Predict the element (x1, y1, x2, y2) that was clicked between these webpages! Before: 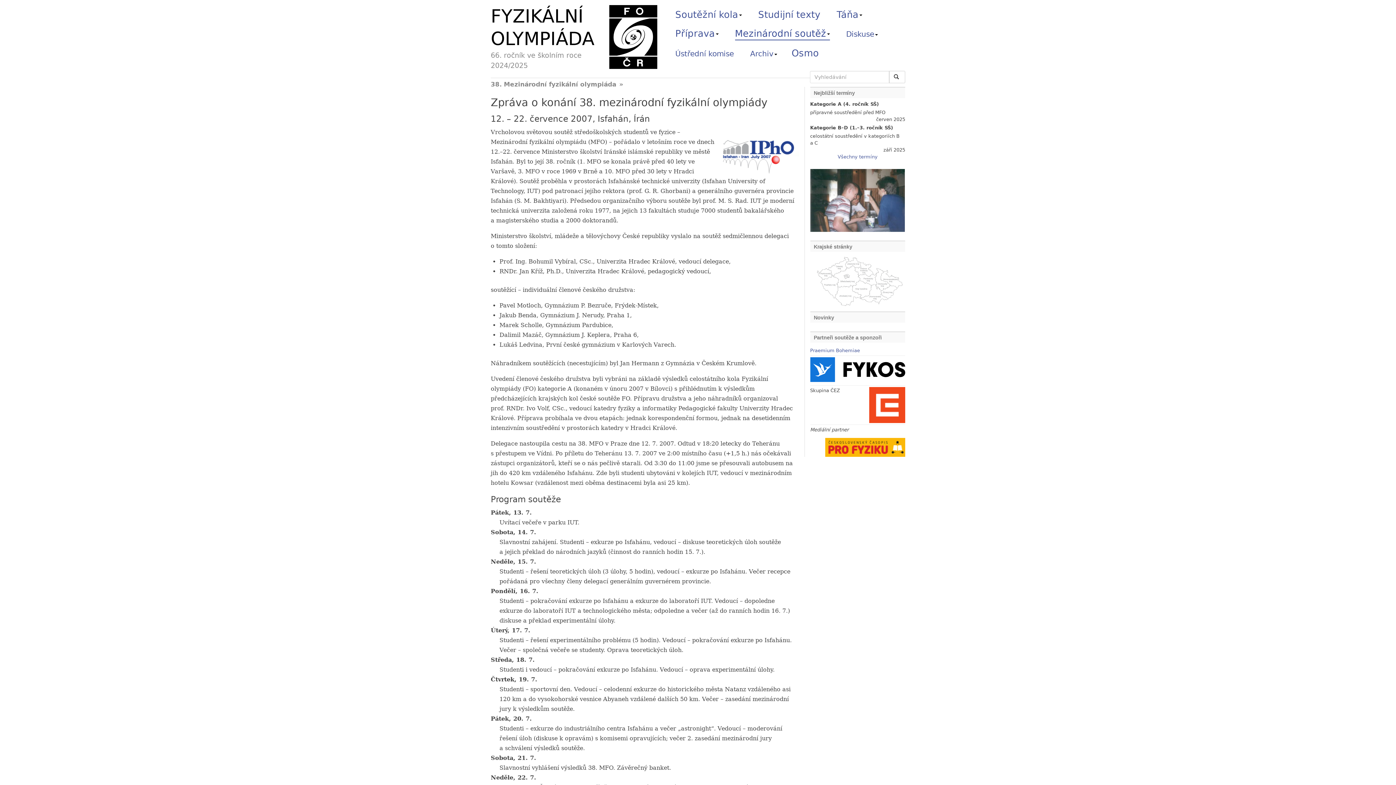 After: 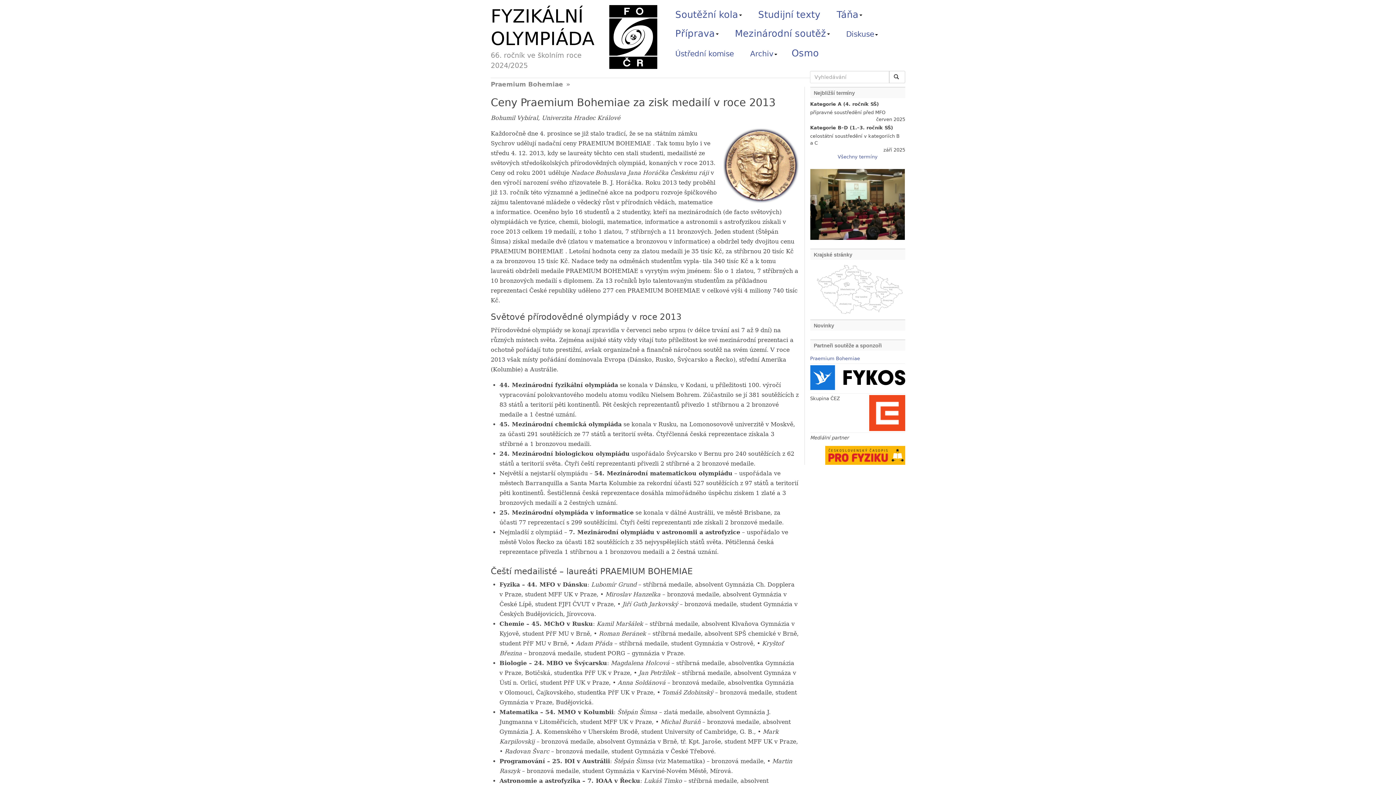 Action: bbox: (810, 348, 860, 353) label: Praemium Bohemiae